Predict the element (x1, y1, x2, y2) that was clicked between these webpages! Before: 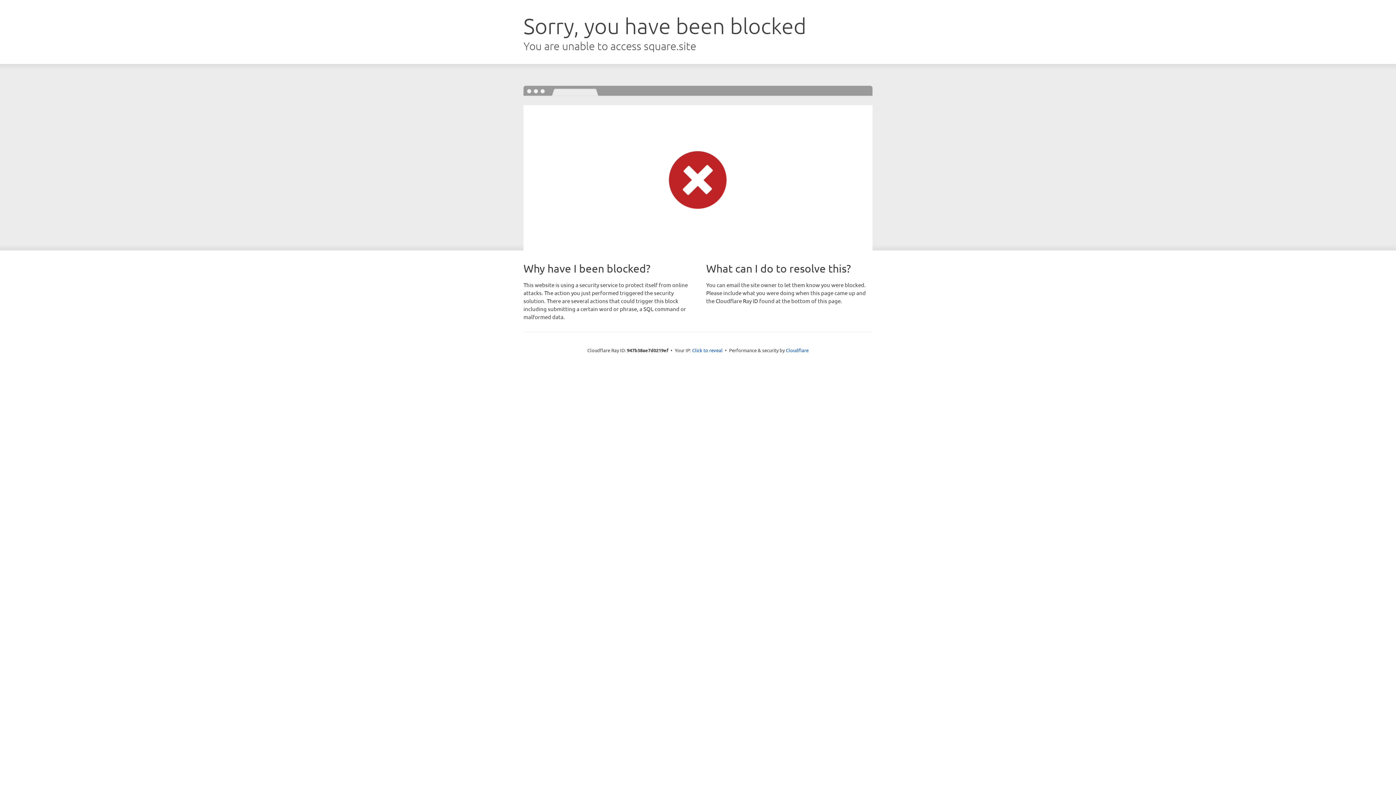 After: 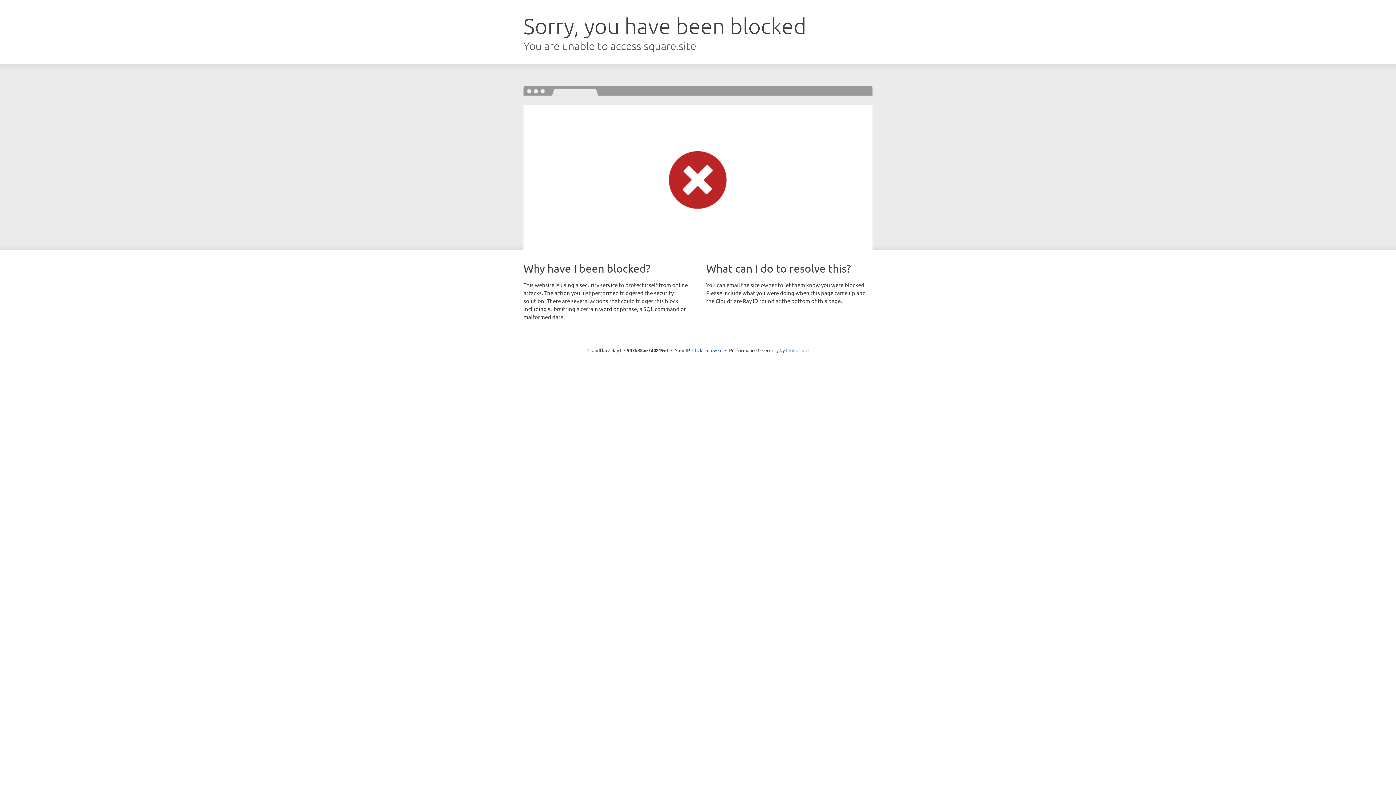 Action: bbox: (786, 347, 808, 353) label: Cloudflare